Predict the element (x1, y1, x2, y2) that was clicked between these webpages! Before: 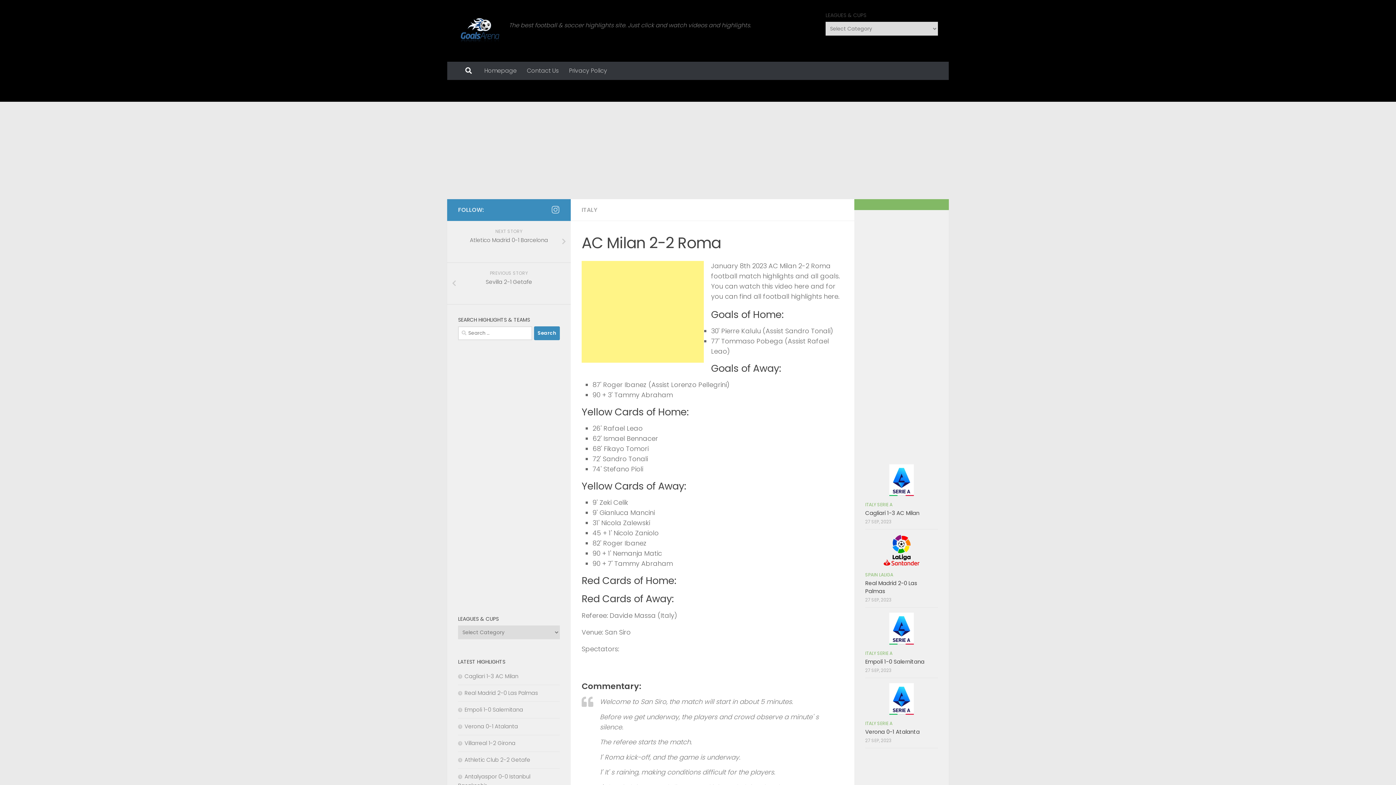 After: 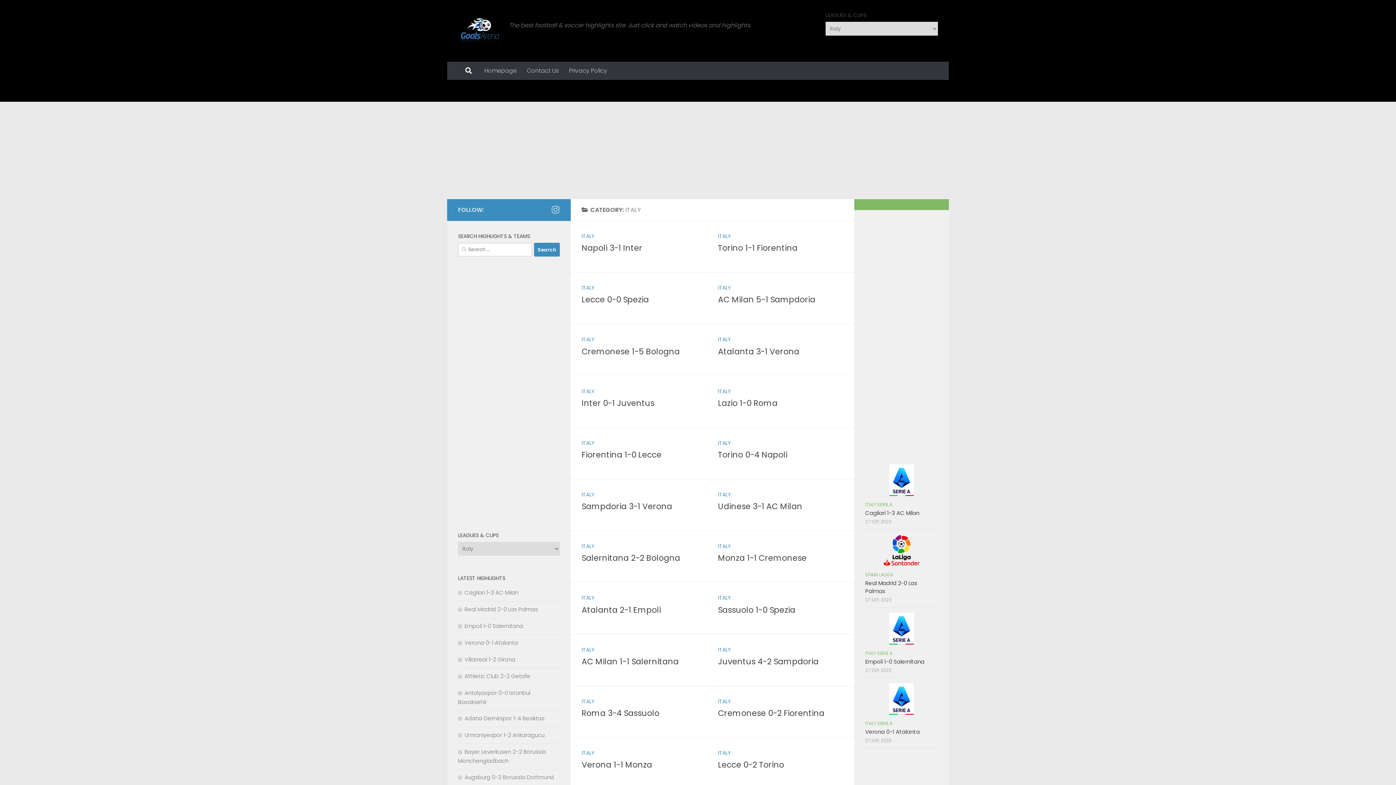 Action: bbox: (581, 205, 597, 214) label: ITALY